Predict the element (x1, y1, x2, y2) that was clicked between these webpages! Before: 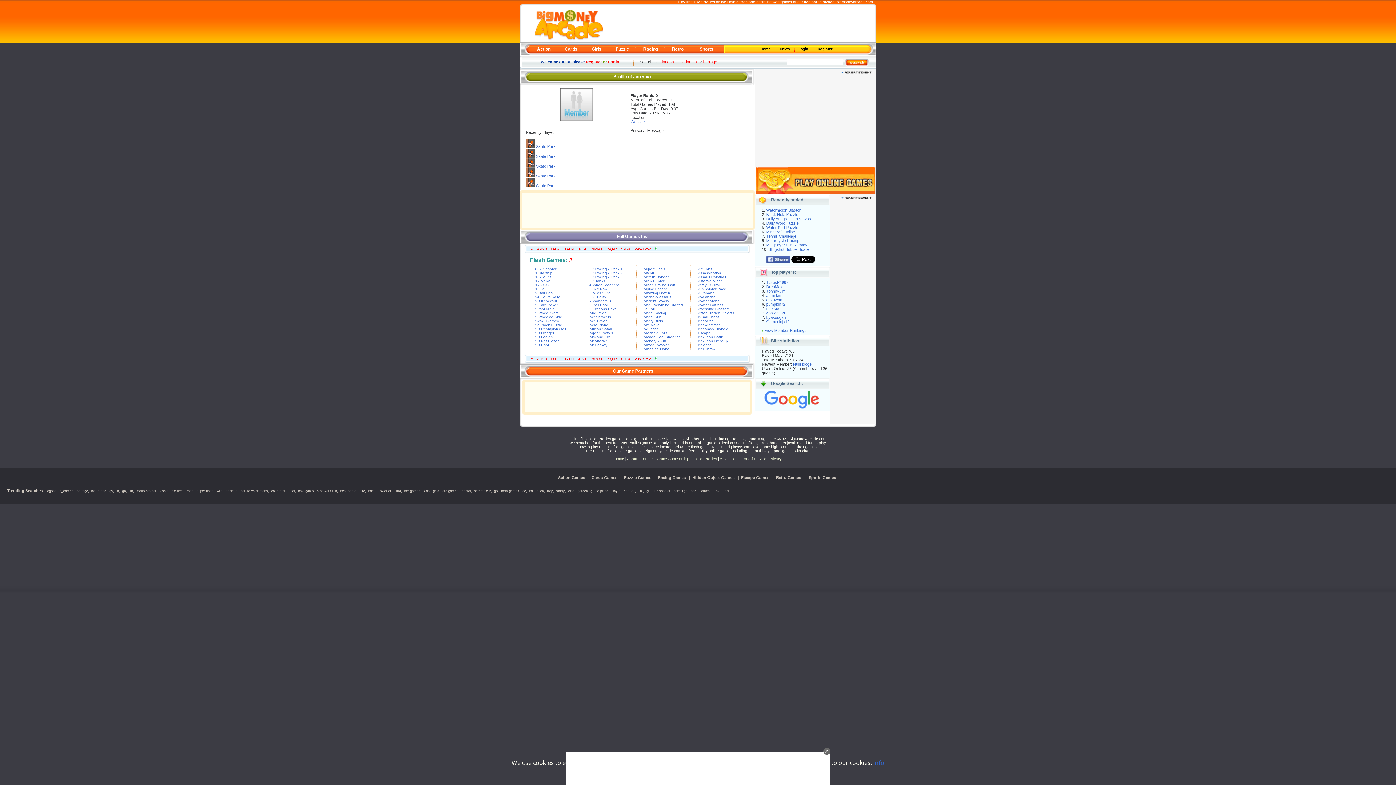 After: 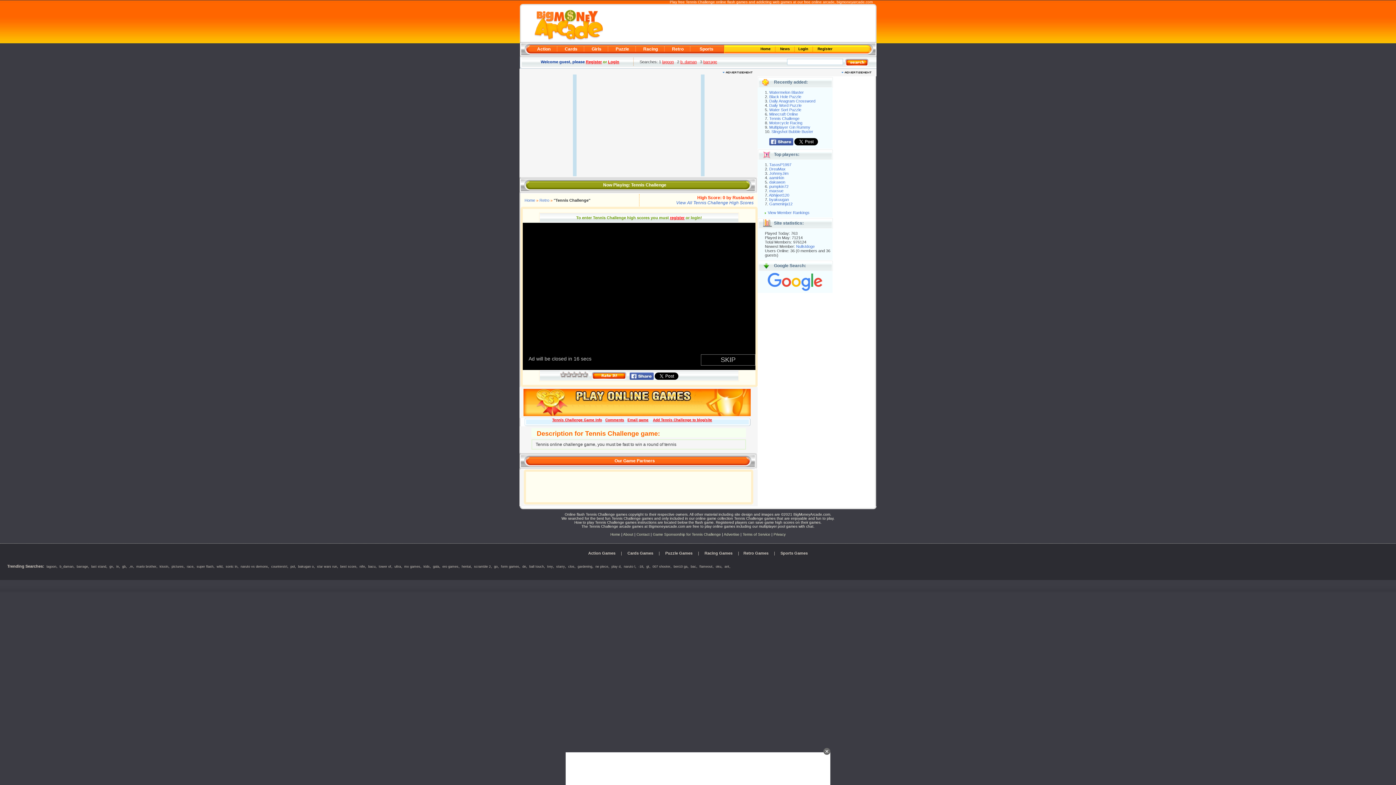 Action: label: Tennis Challenge bbox: (766, 234, 796, 238)